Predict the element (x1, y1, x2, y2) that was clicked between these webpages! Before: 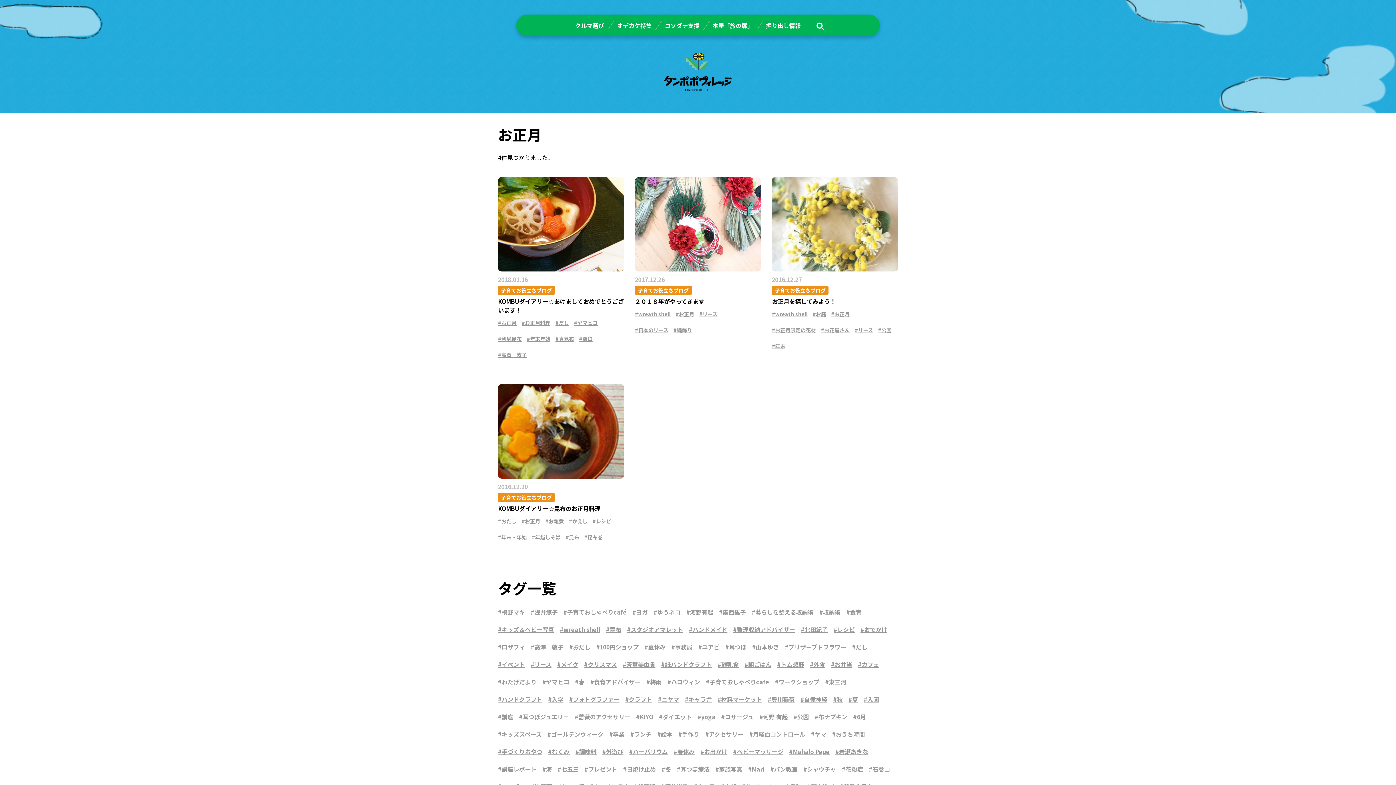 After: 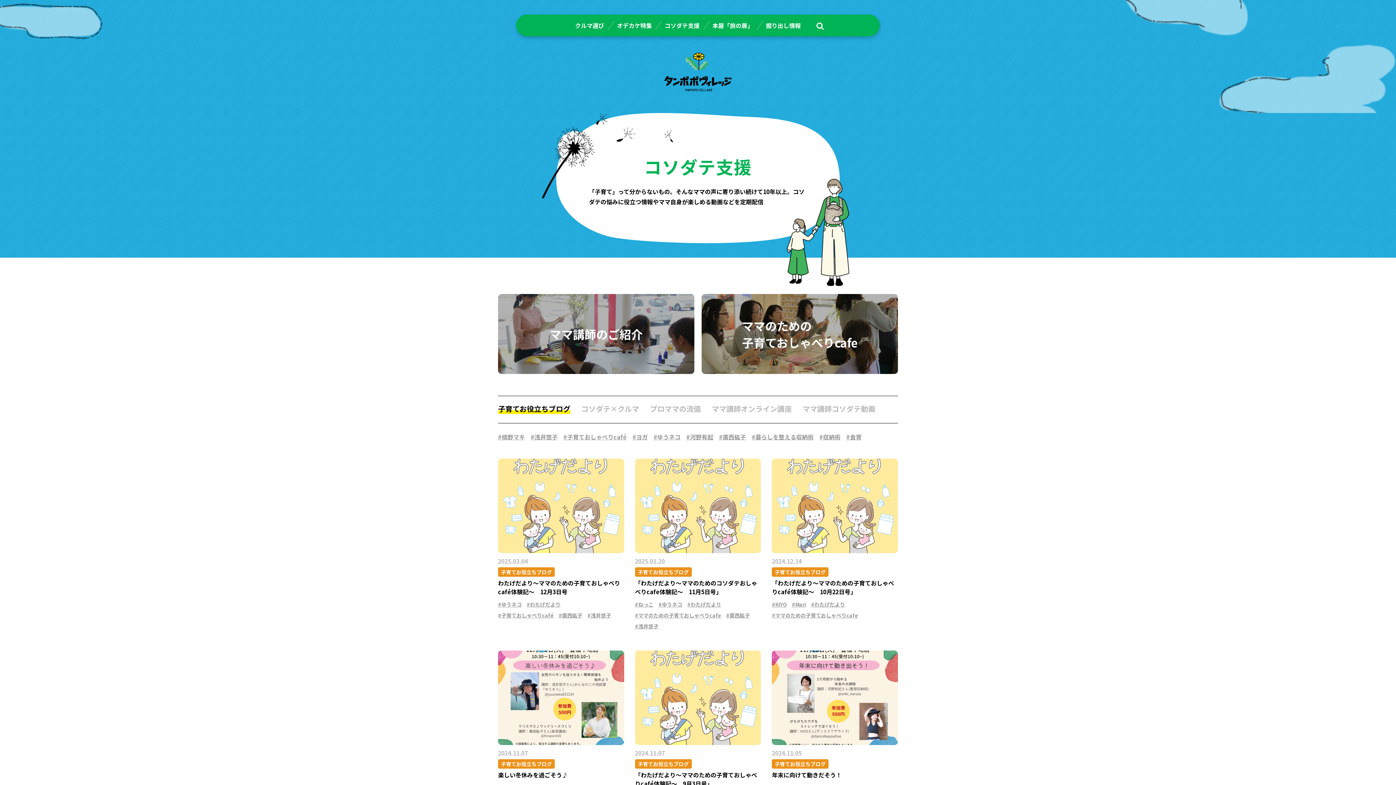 Action: label: コソダテ支援 bbox: (661, 20, 702, 30)